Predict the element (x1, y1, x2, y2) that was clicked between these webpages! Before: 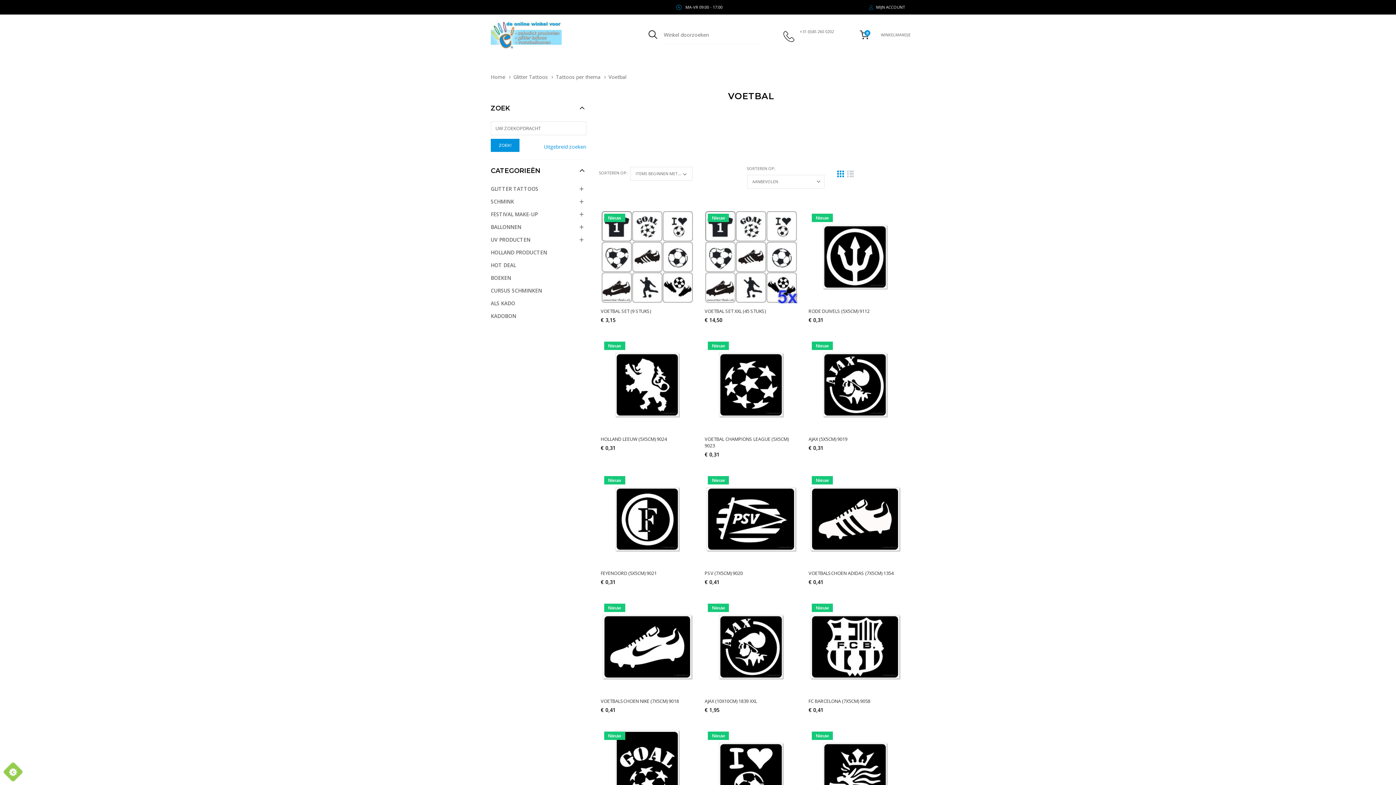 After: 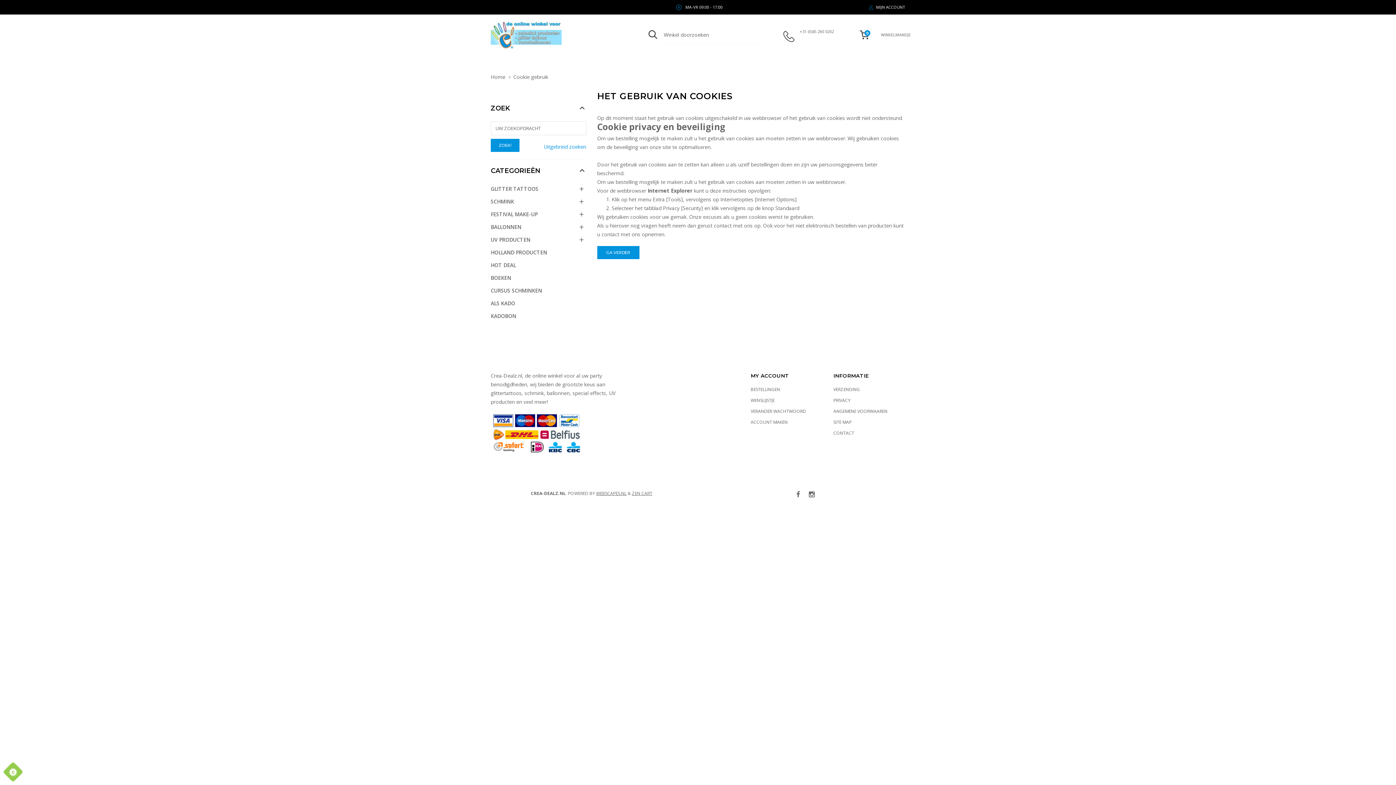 Action: label: IN MANDJE! bbox: (600, 328, 690, 341)